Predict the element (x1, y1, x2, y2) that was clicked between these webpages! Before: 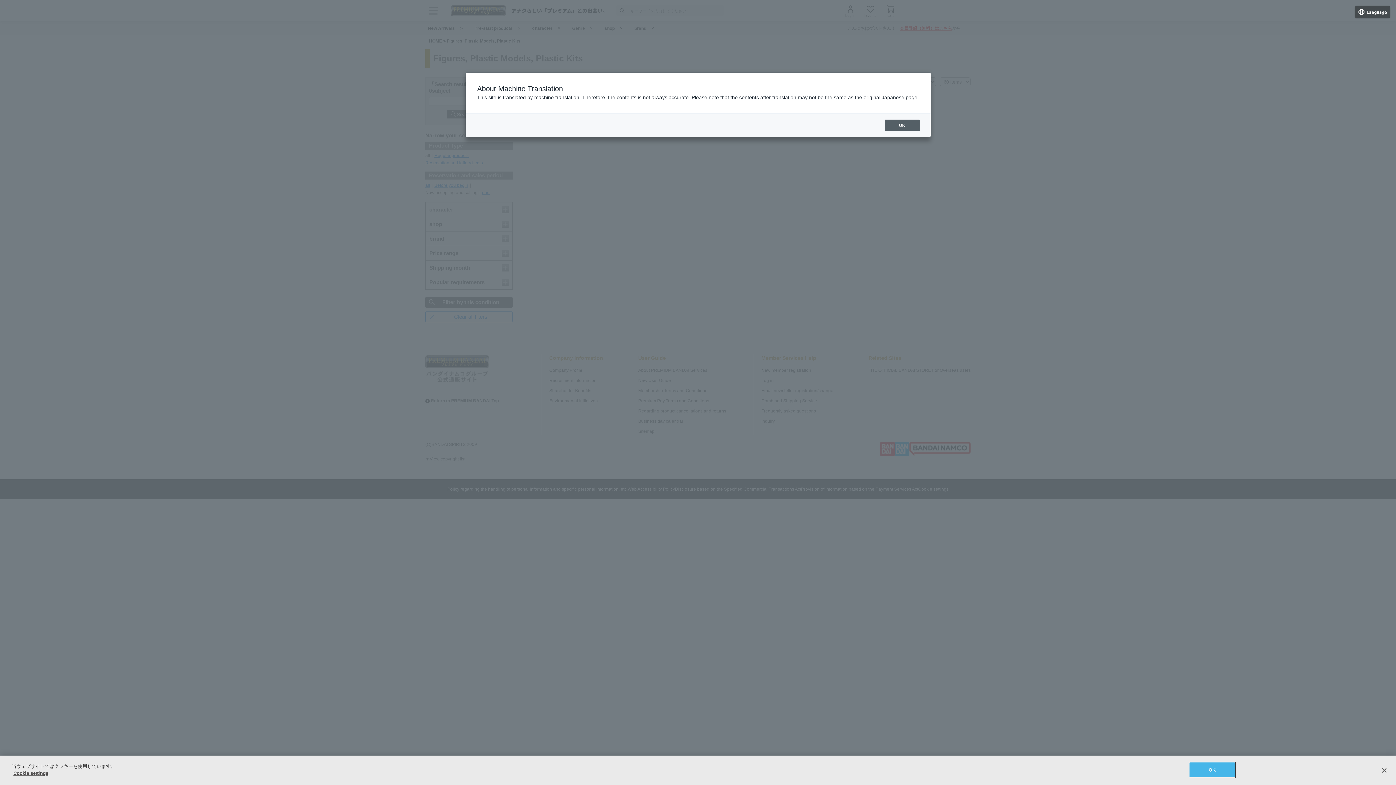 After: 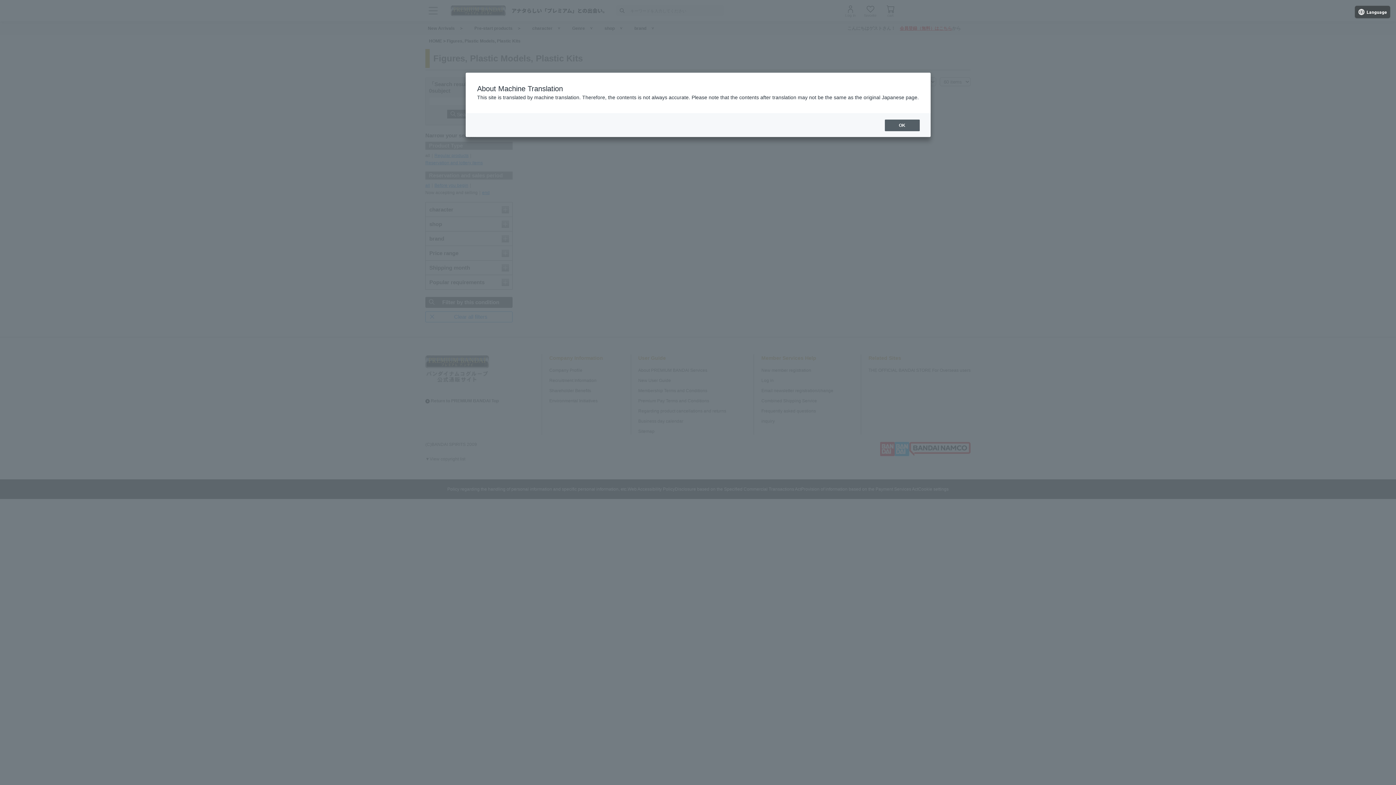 Action: label: OK bbox: (1189, 762, 1235, 777)